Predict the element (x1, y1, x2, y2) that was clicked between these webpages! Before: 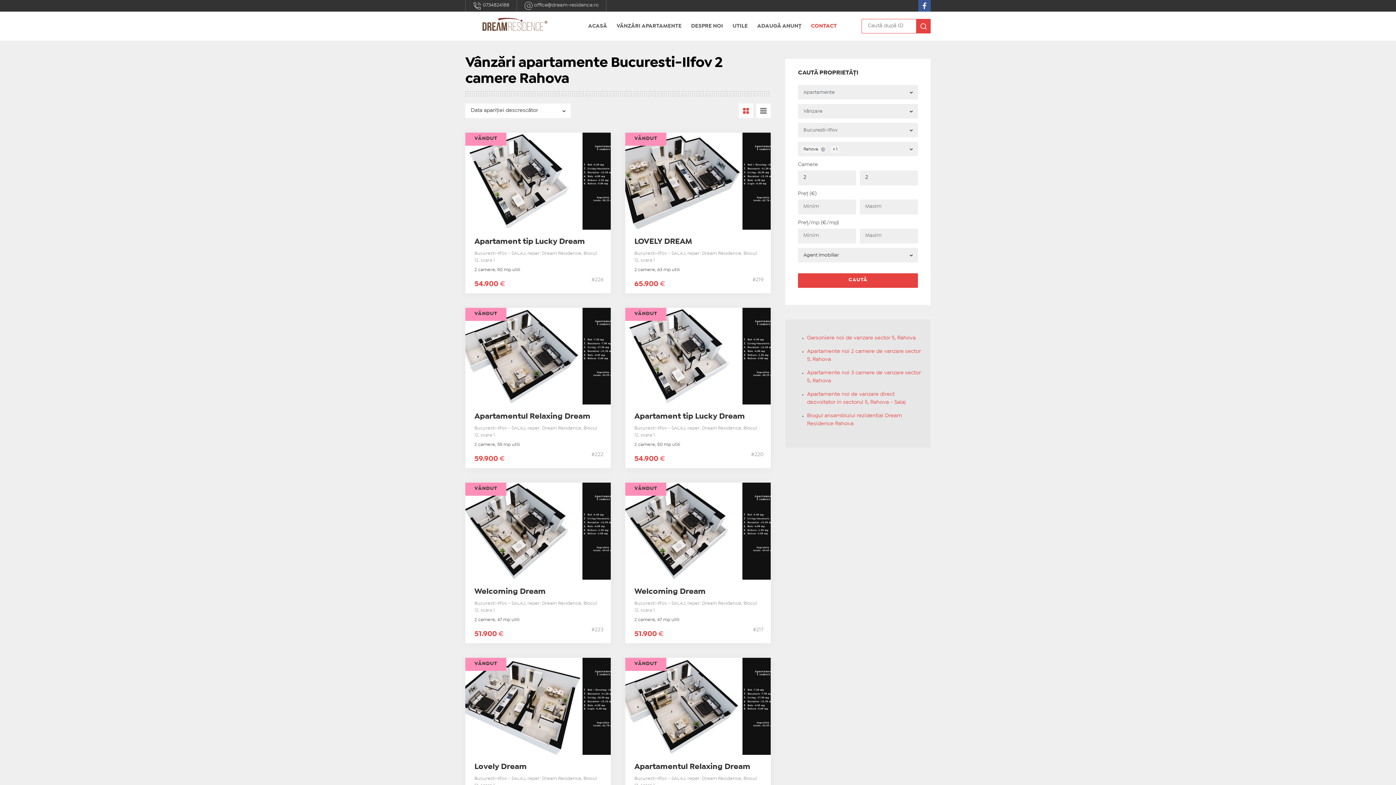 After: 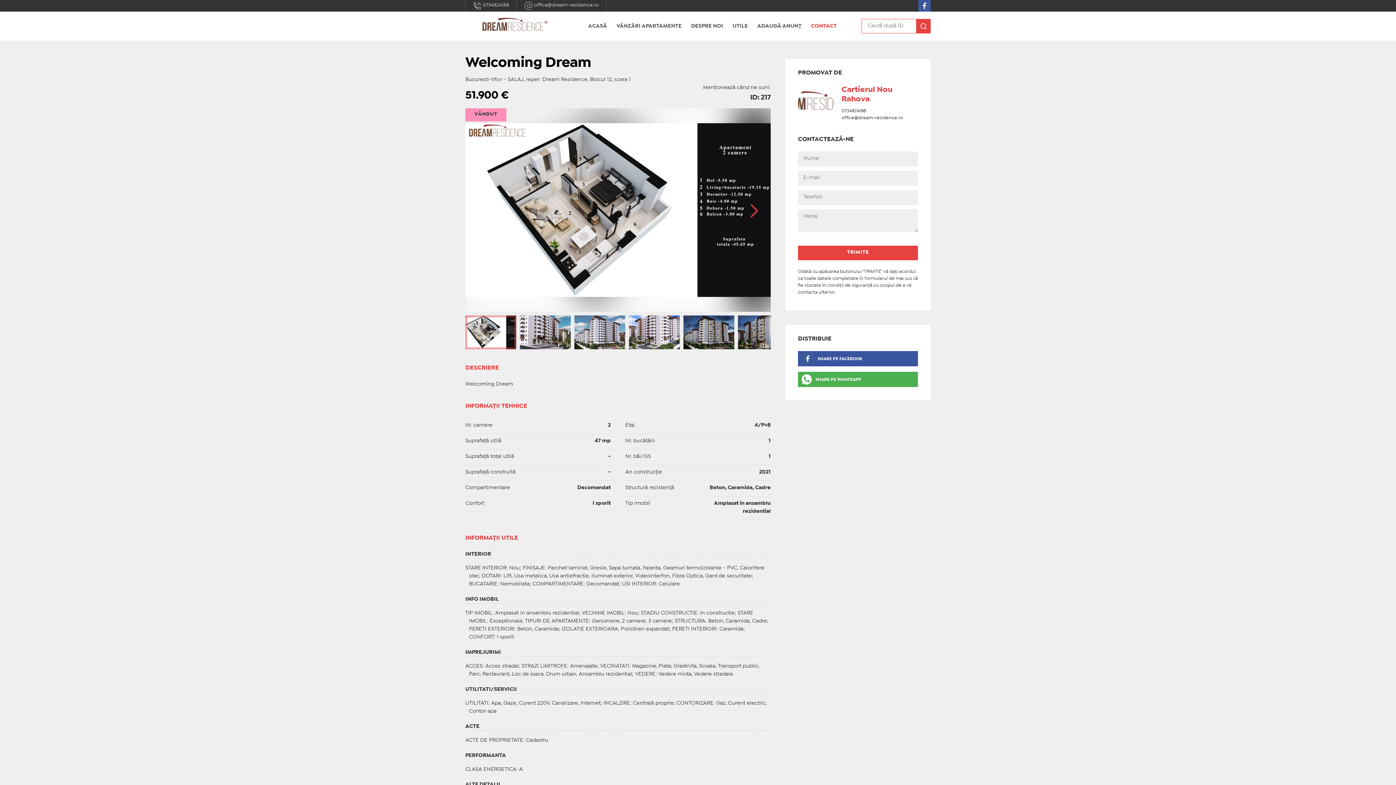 Action: bbox: (625, 483, 770, 643) label: Welcoming Dream

Bucuresti-Ilfov - SALAJ, reper: Dream Residence, Blocul 12, scara 1

2 camere, 47 mp utili

51.900 €
#217
VÂNDUT